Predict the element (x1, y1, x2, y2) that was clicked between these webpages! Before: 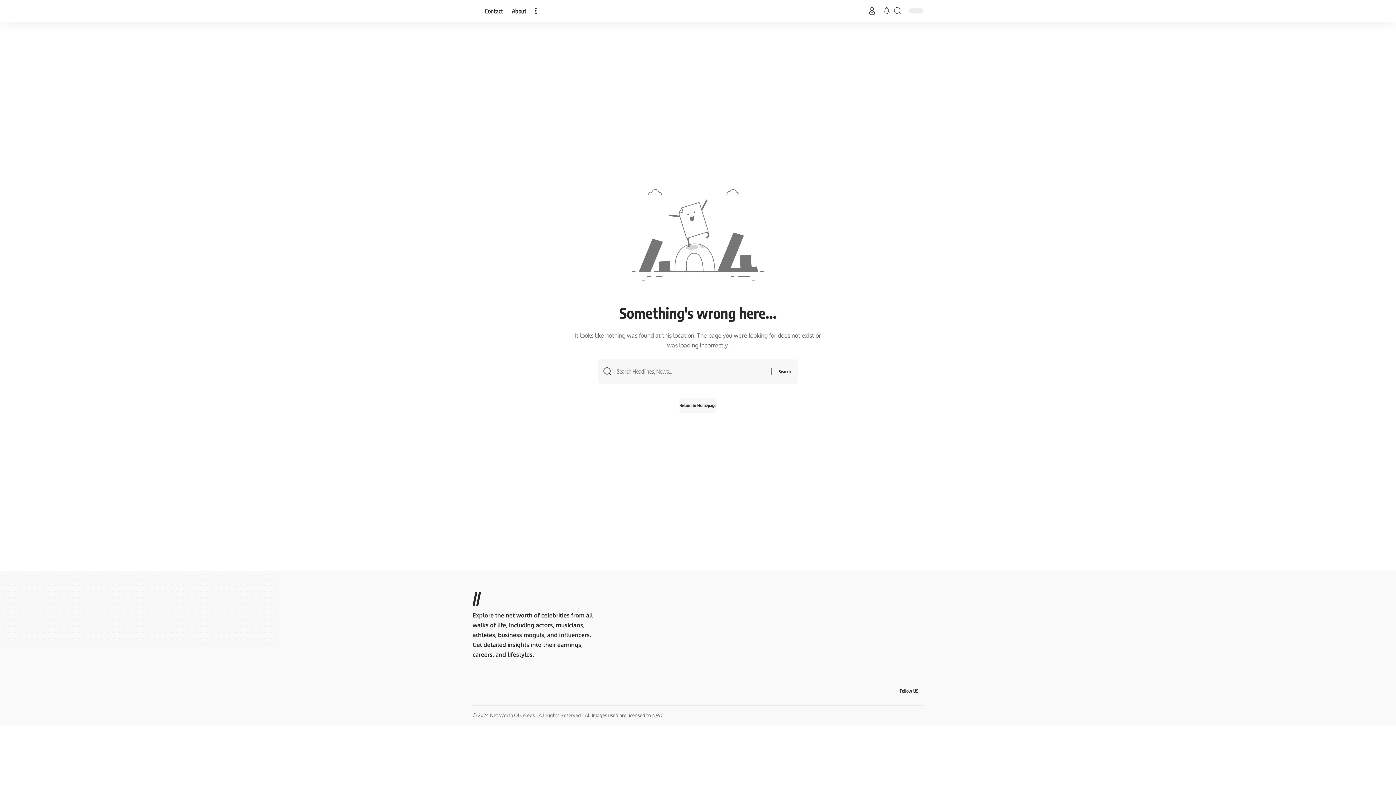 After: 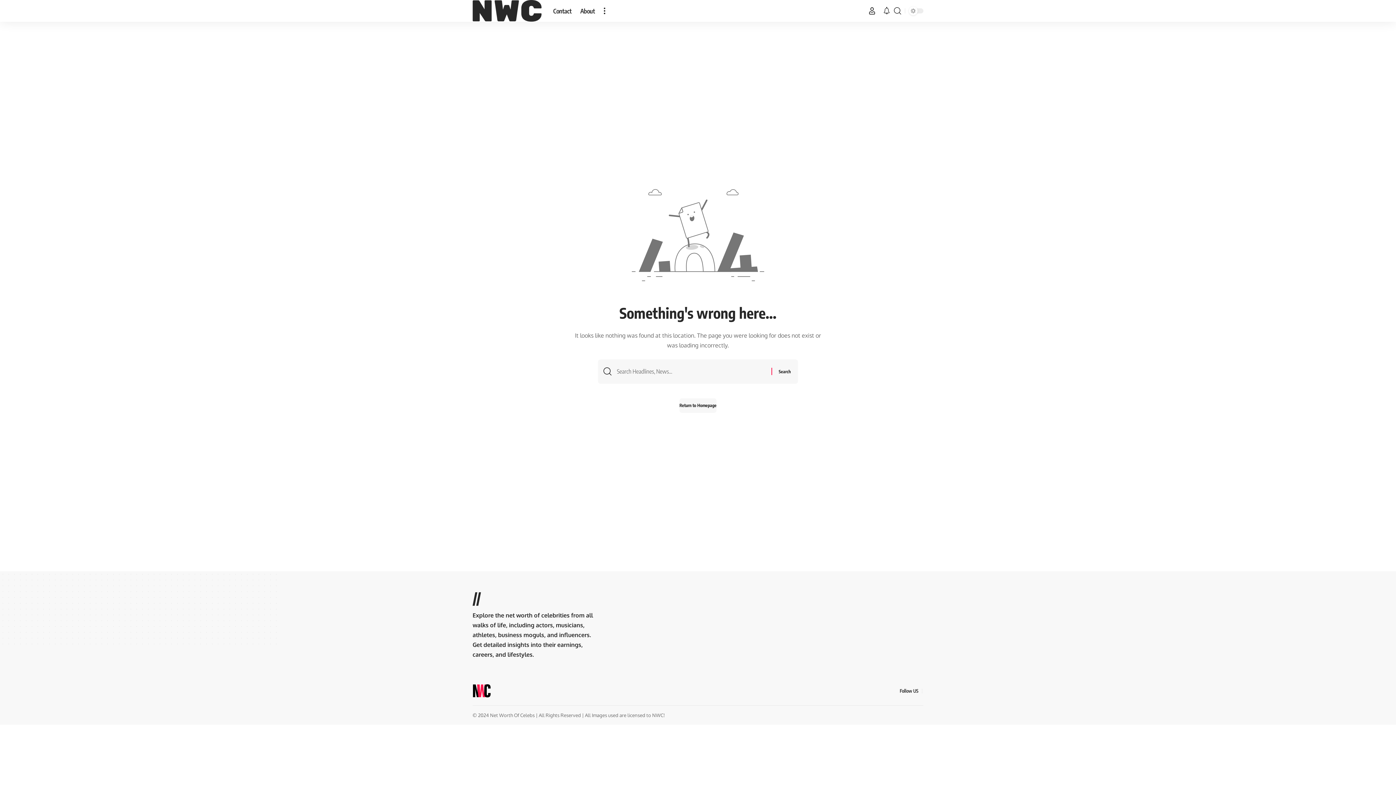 Action: bbox: (883, 6, 890, 14) label: notification